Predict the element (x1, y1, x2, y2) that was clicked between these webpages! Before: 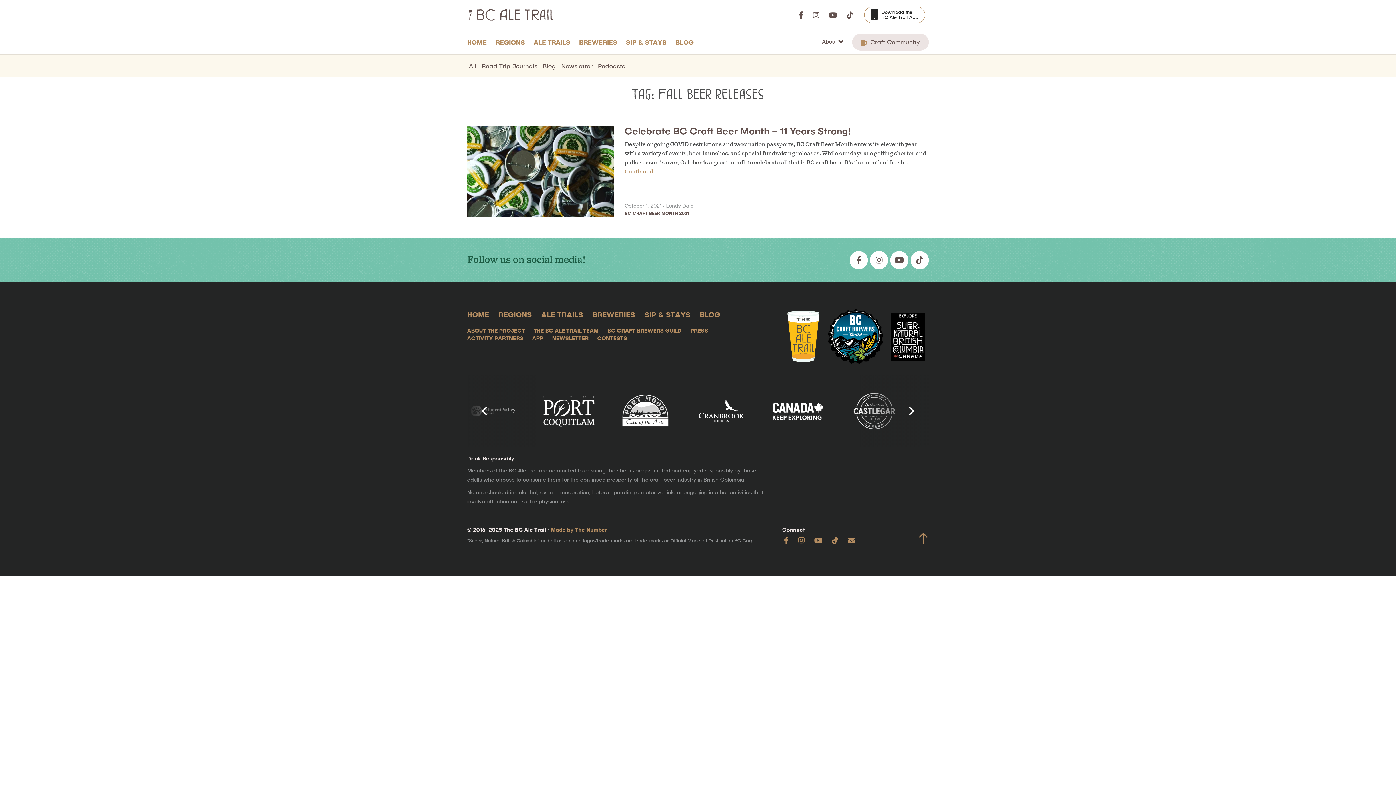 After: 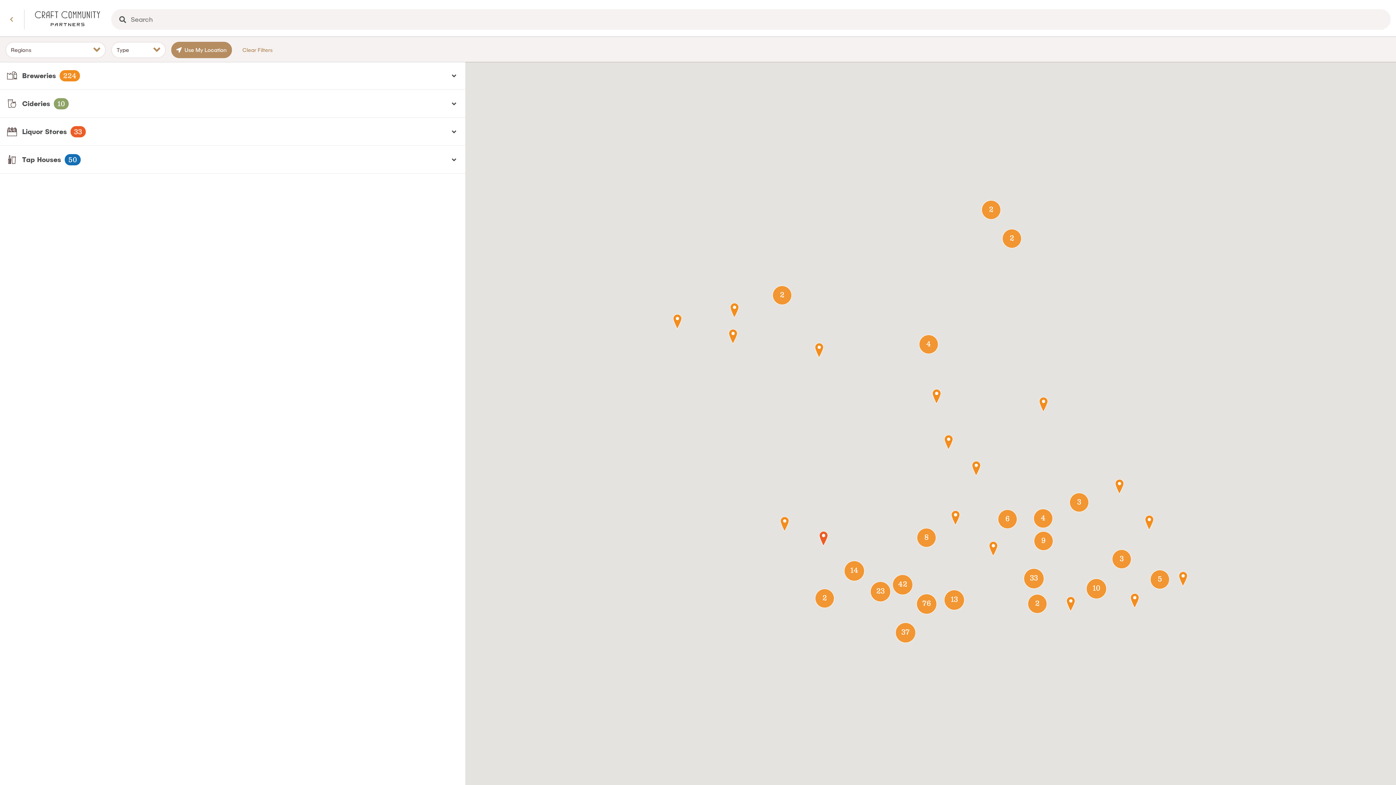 Action: label:  Craft Community bbox: (852, 33, 929, 50)